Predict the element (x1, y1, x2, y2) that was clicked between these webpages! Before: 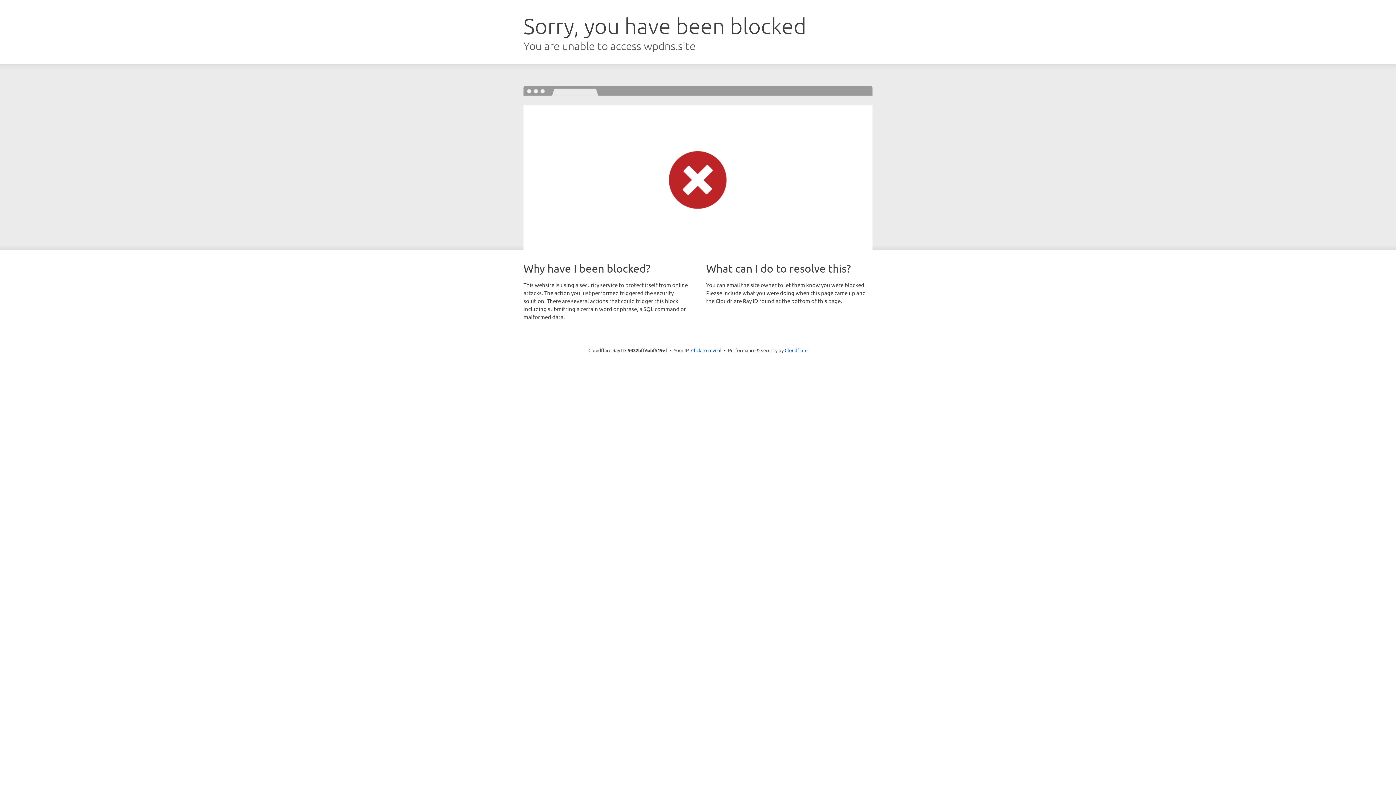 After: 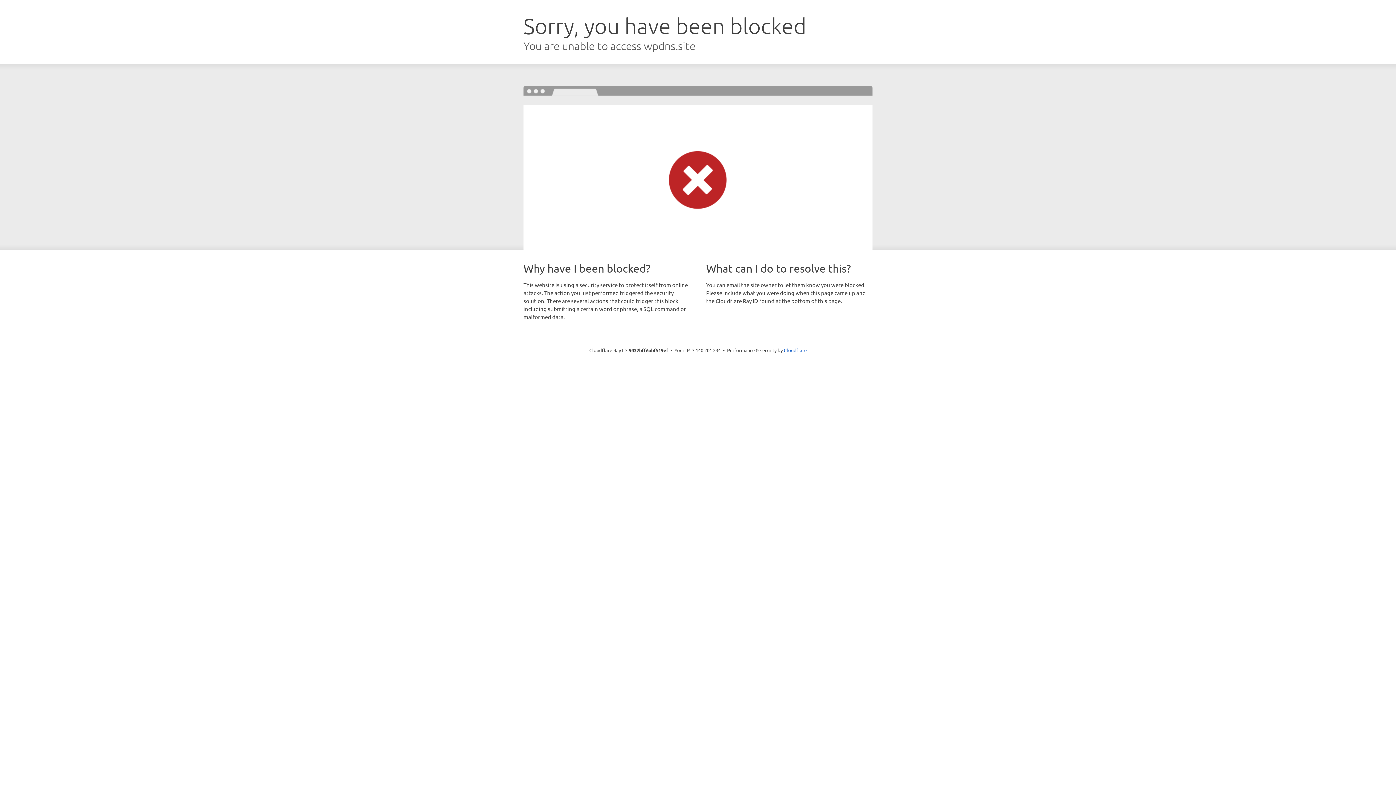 Action: bbox: (691, 346, 721, 353) label: Click to reveal